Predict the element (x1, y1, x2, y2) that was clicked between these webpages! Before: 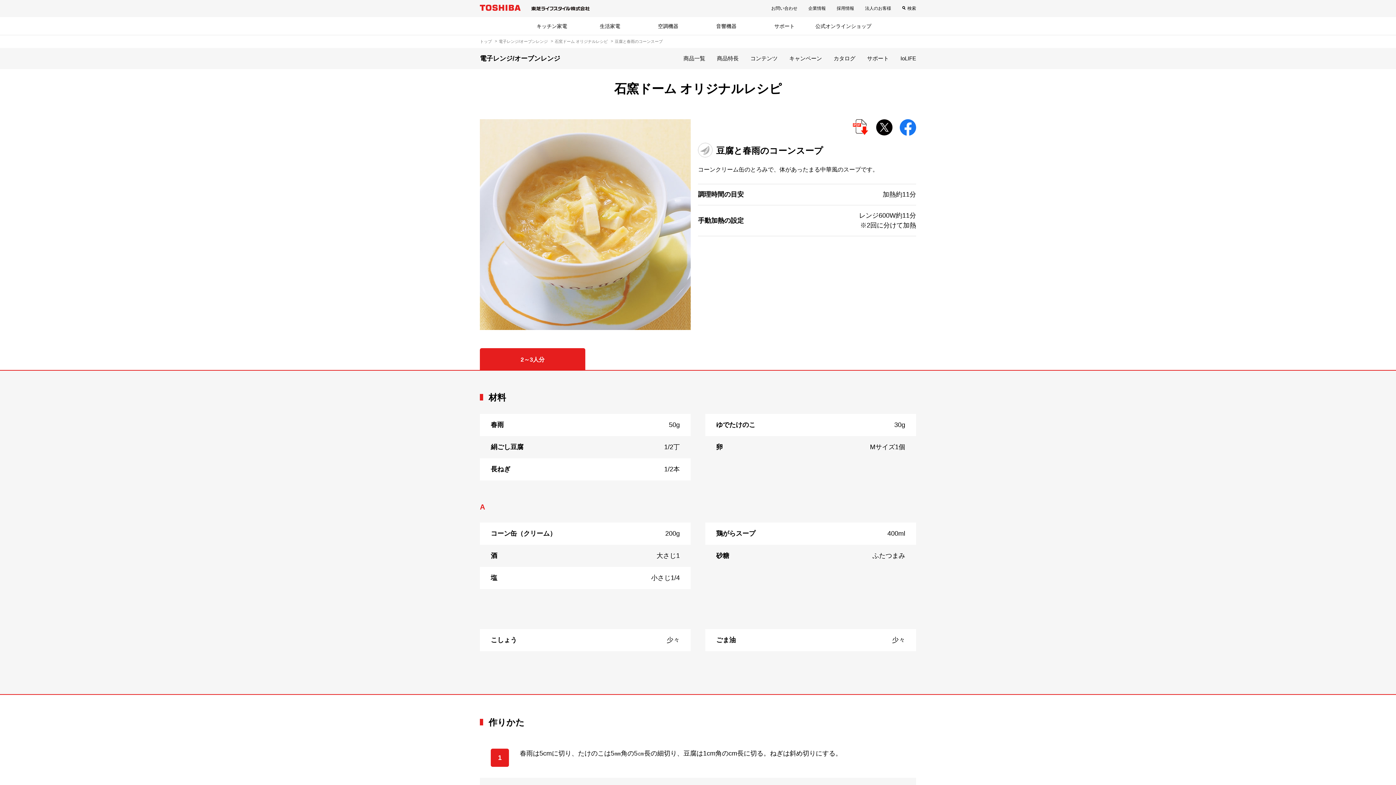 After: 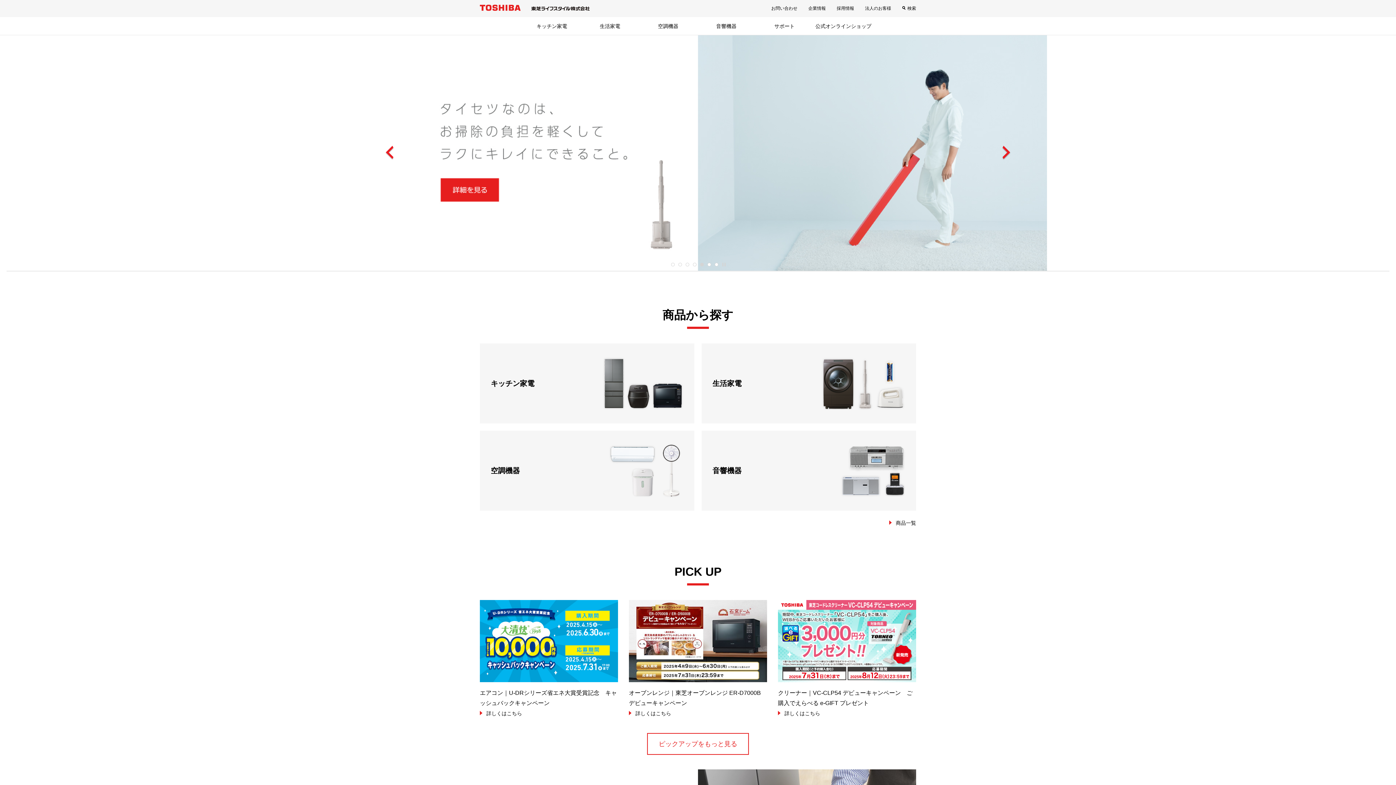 Action: label: トップ bbox: (480, 38, 492, 45)